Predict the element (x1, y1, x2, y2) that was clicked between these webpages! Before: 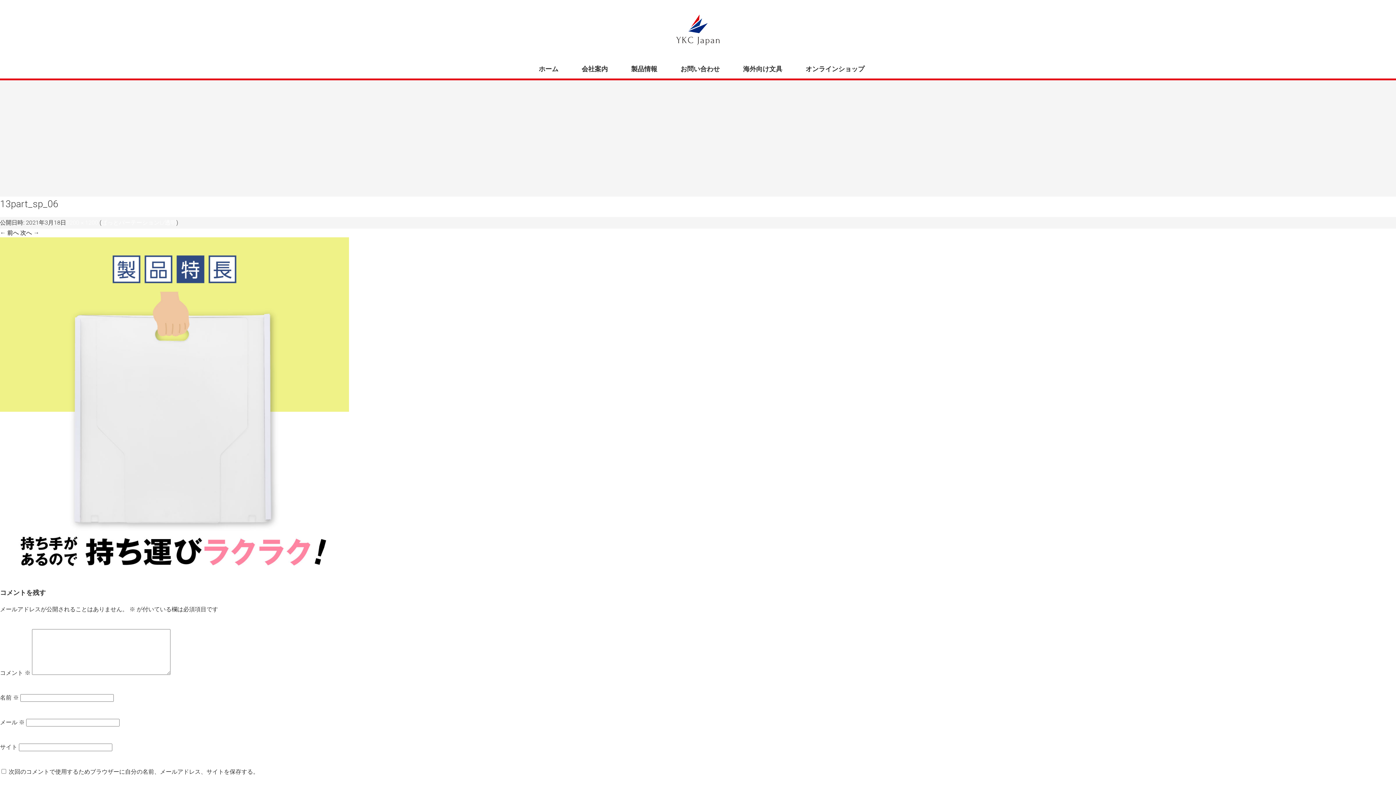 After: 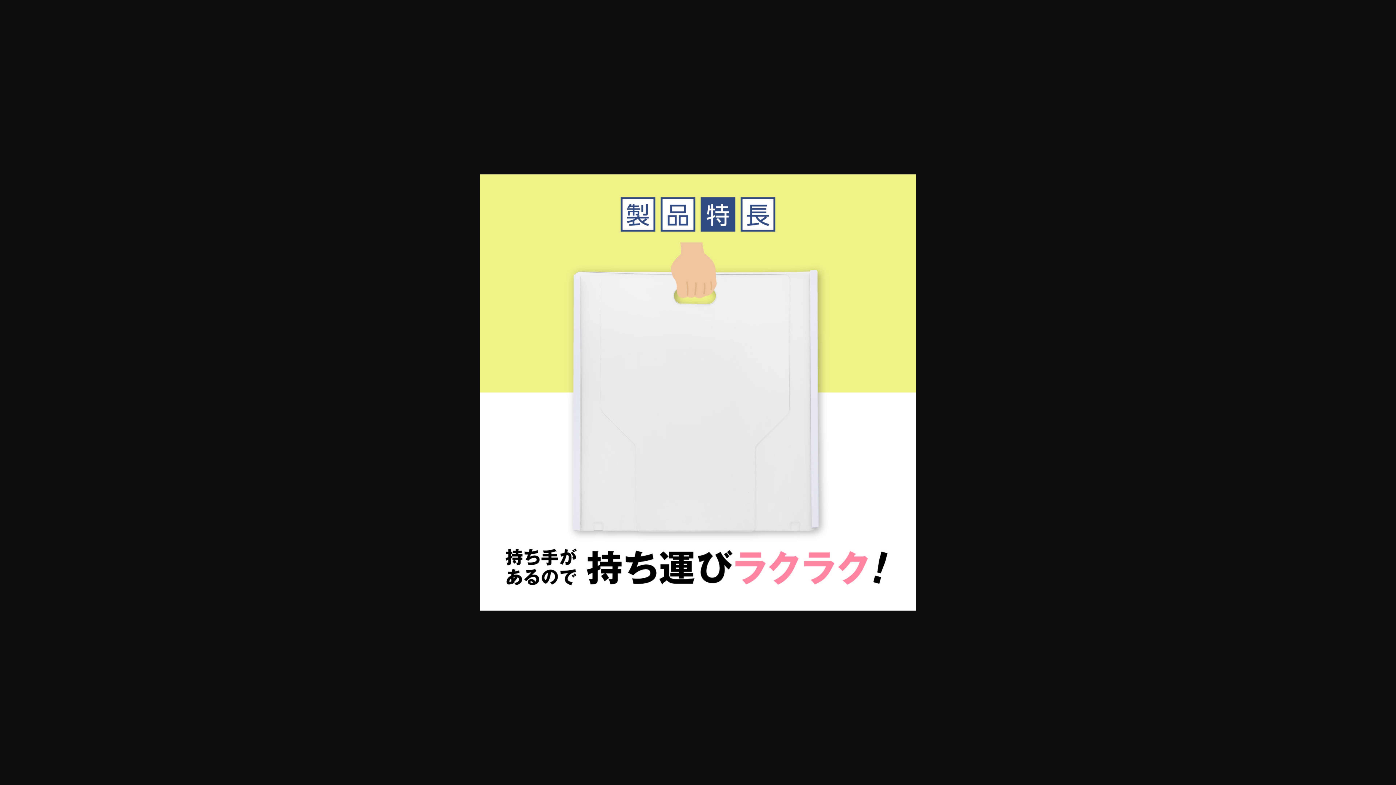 Action: label: 1200 × 1200 bbox: (66, 219, 98, 226)